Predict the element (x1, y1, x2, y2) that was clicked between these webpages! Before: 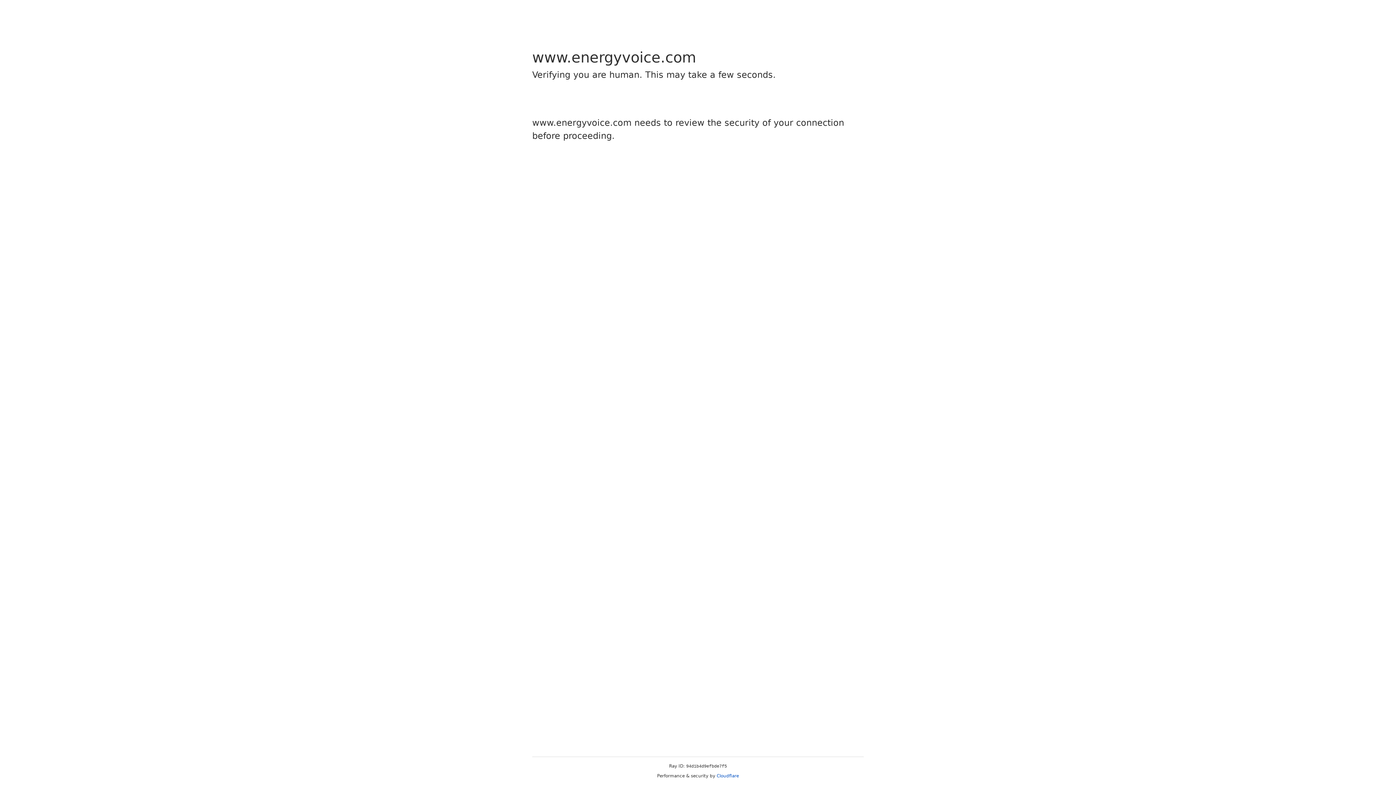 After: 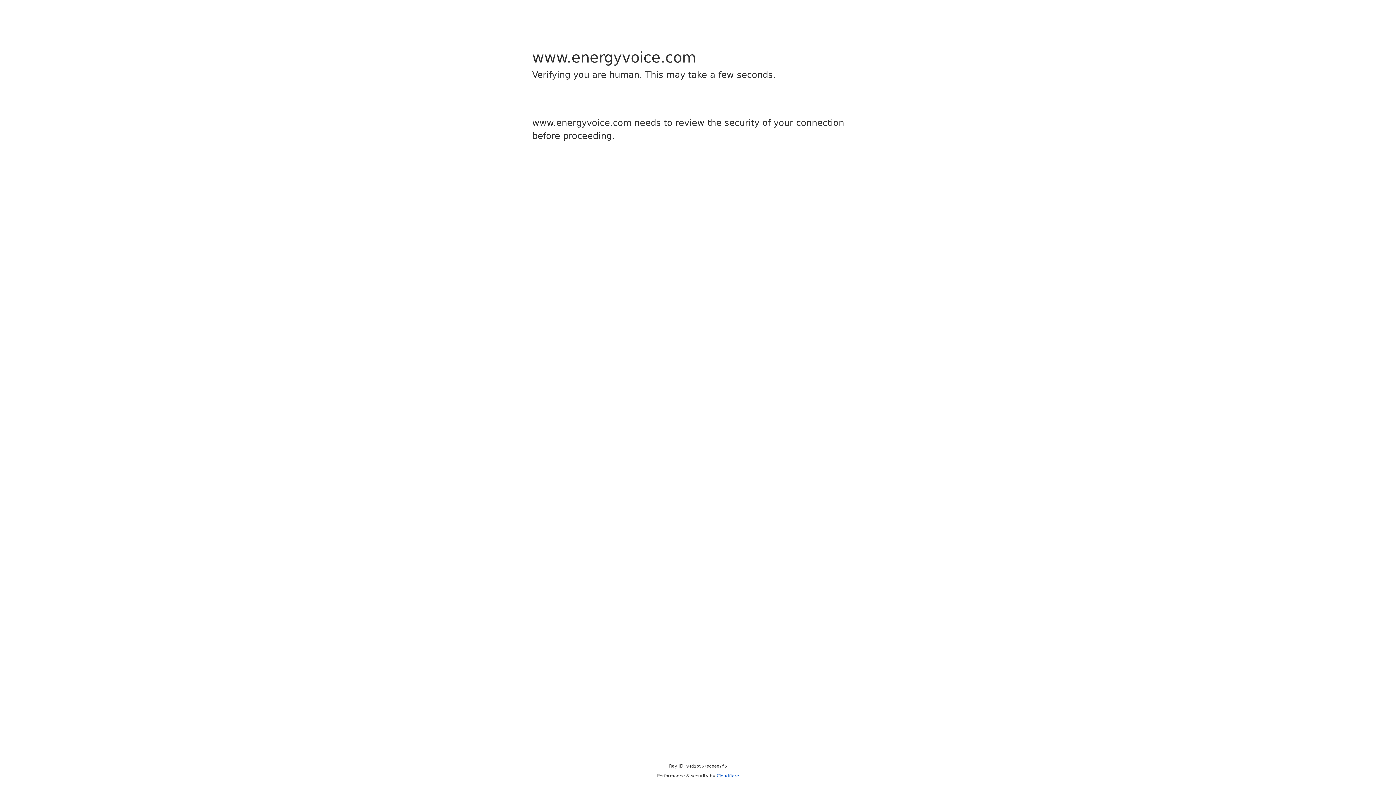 Action: bbox: (716, 773, 739, 778) label: Cloudflare